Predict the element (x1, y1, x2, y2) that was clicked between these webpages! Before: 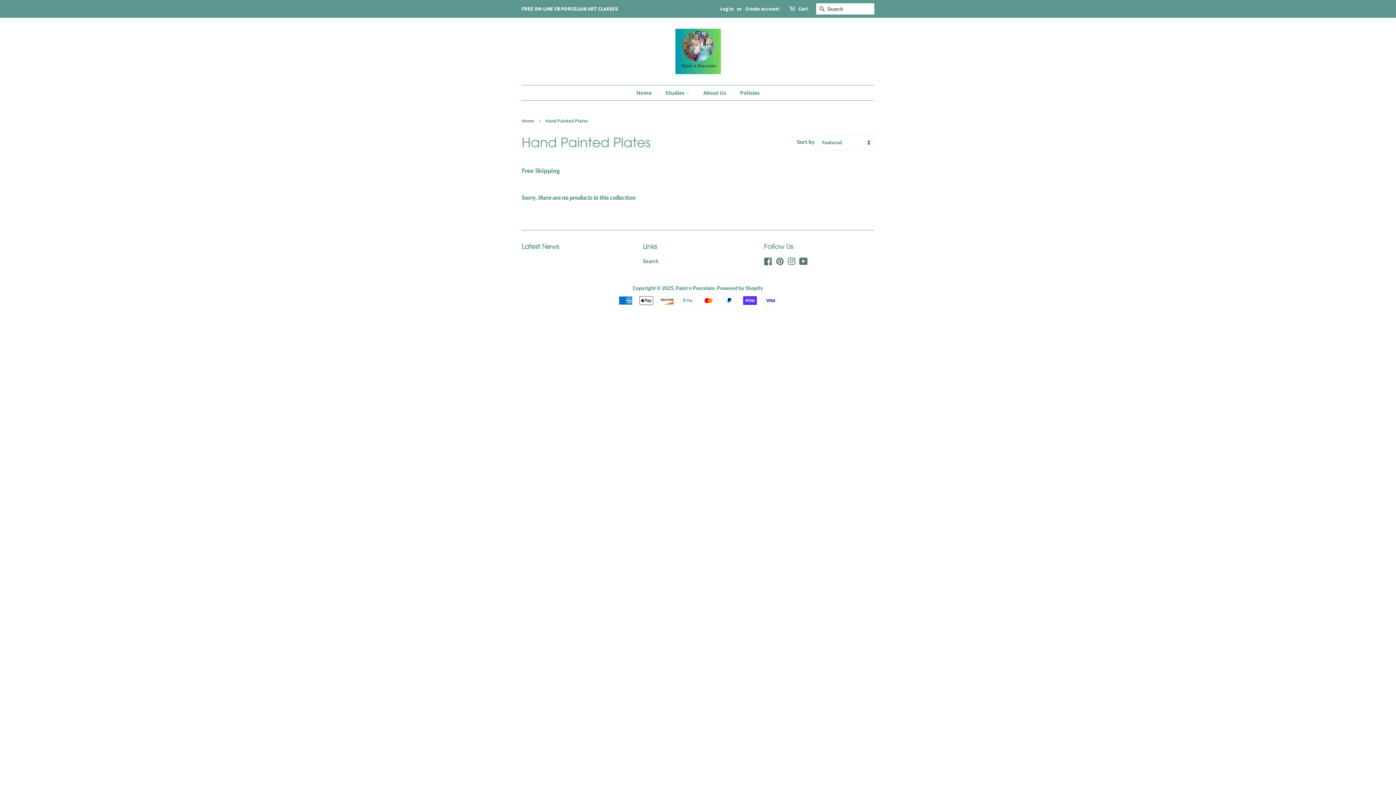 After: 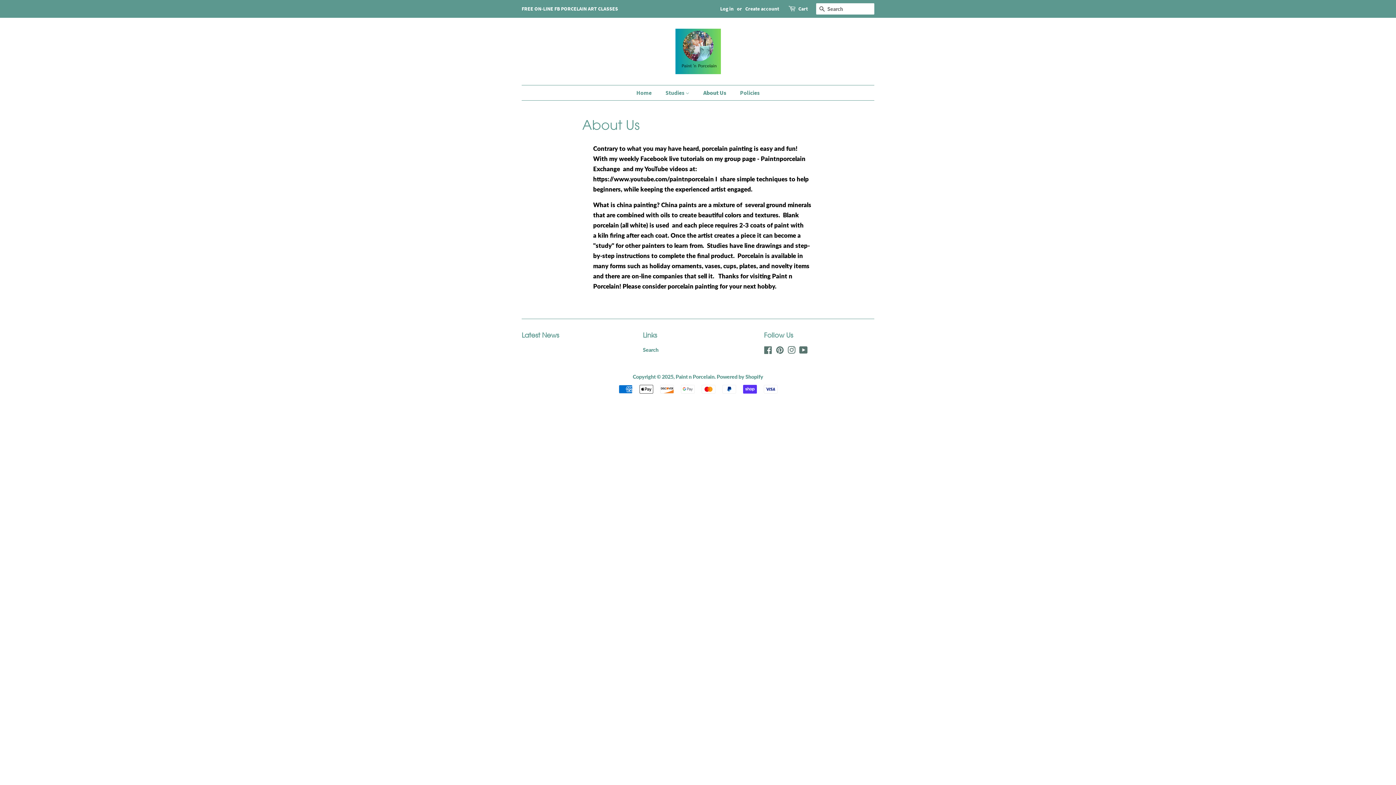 Action: label: About Us bbox: (698, 85, 733, 100)